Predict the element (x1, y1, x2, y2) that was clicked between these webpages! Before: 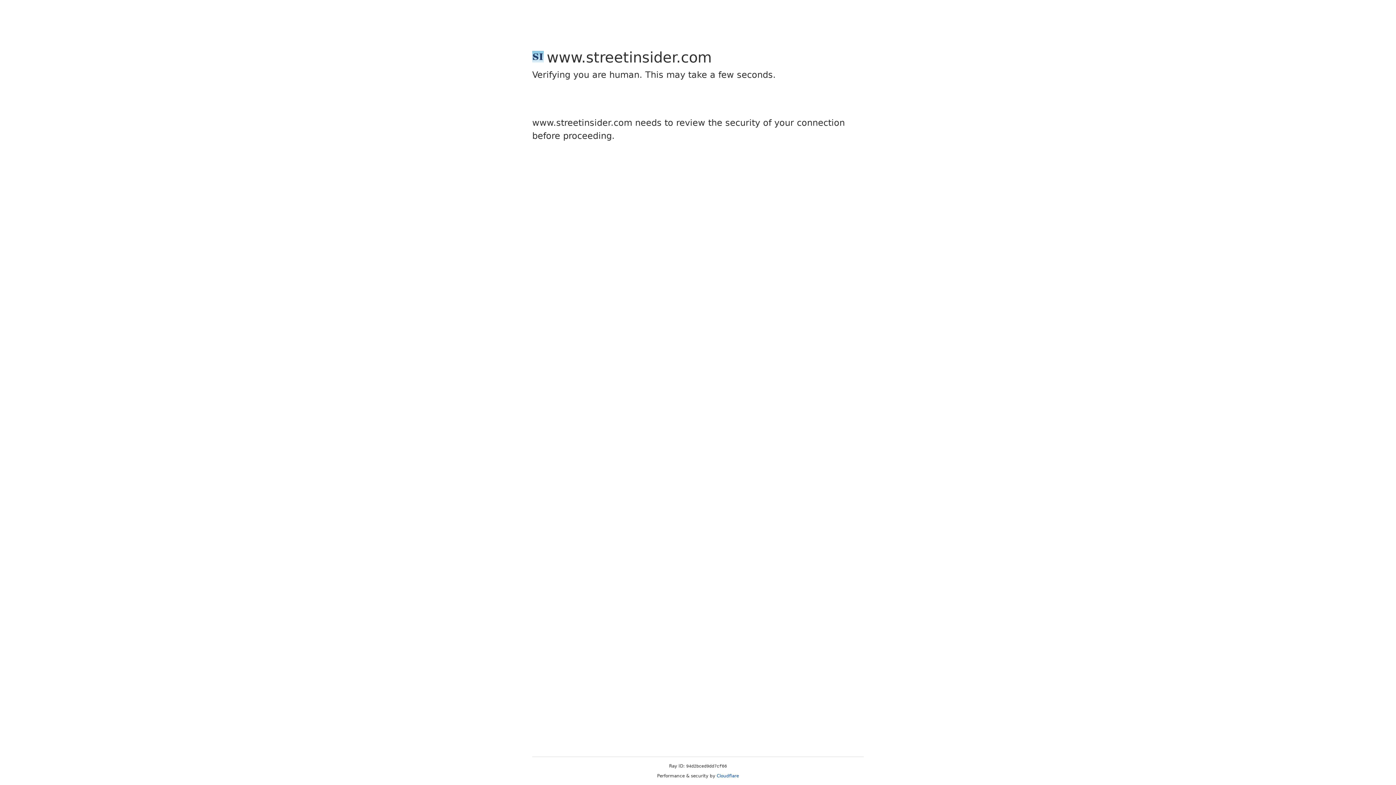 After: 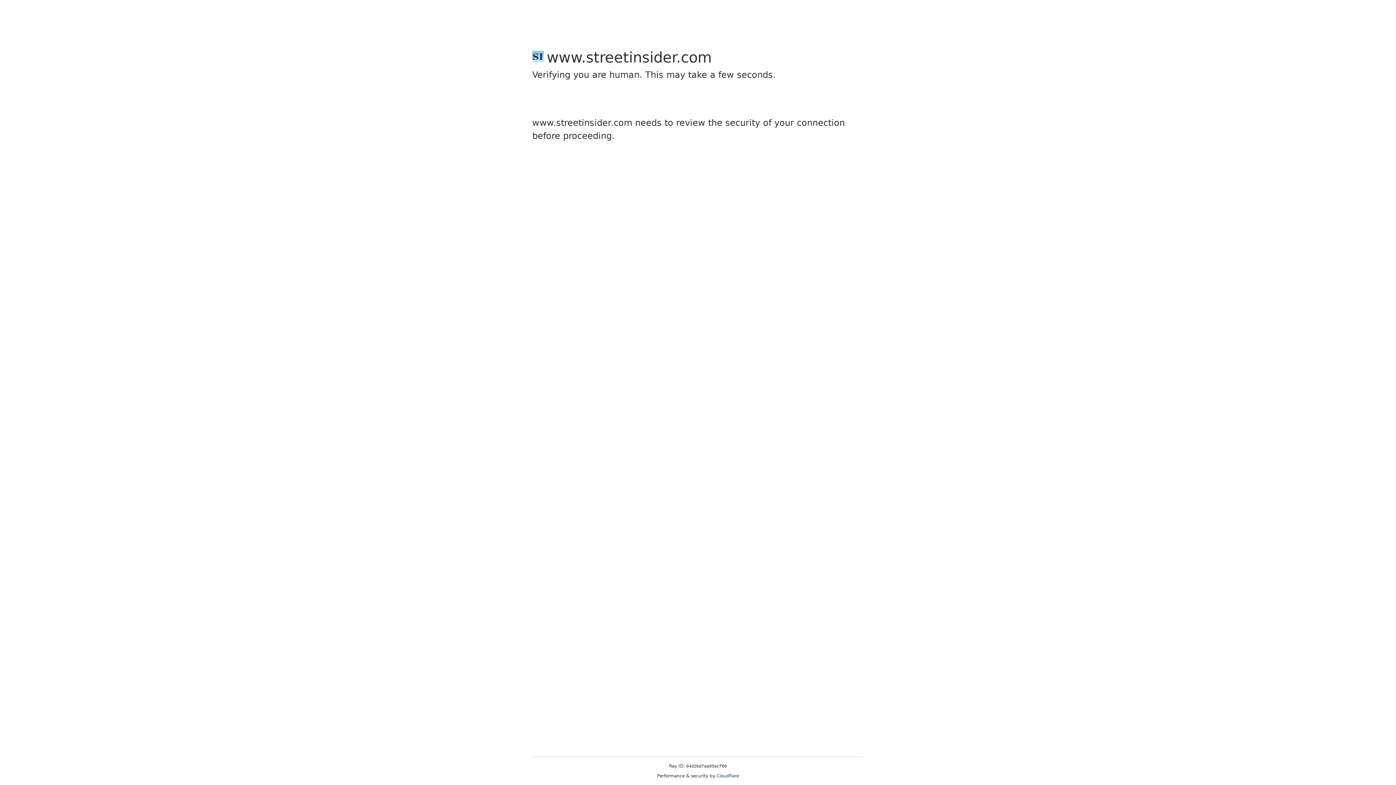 Action: label: Cloudflare bbox: (716, 773, 739, 778)